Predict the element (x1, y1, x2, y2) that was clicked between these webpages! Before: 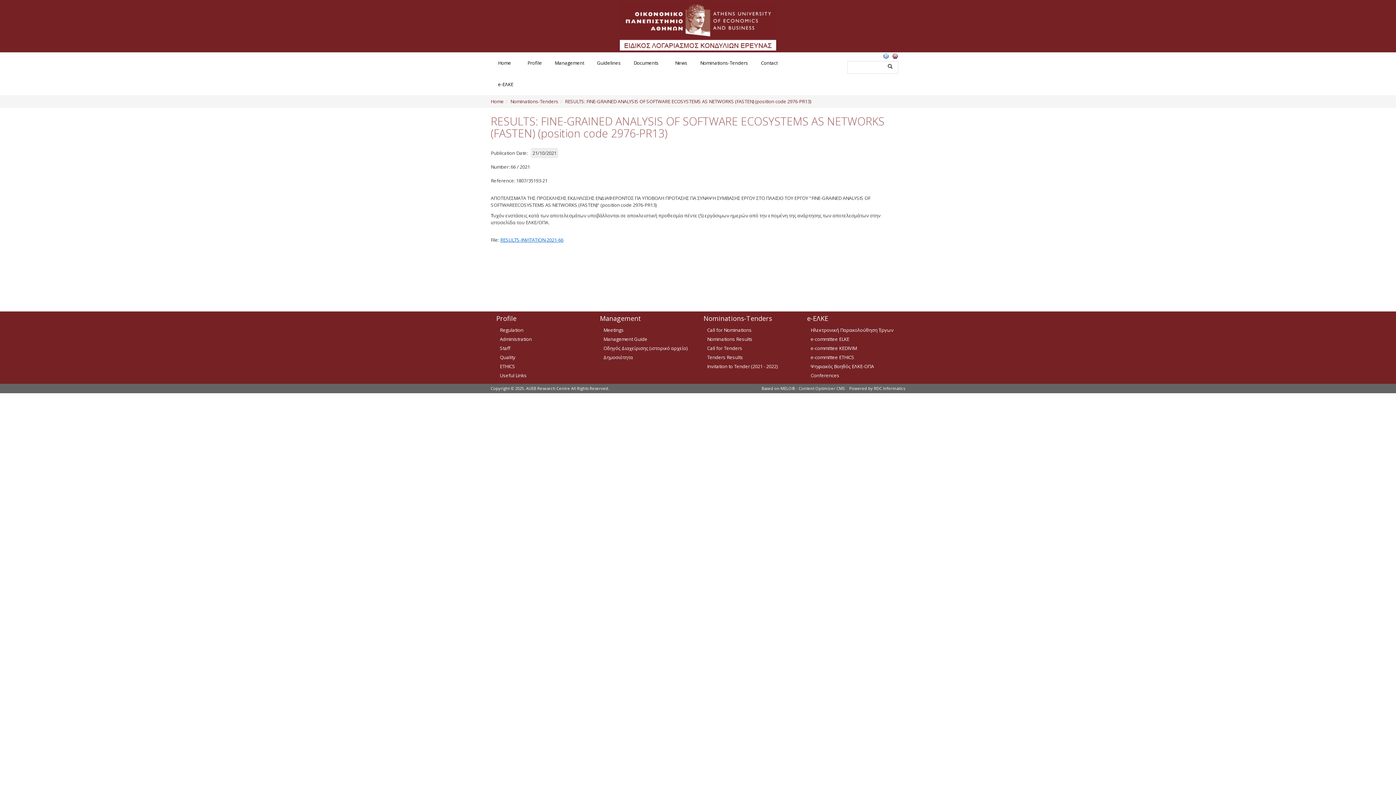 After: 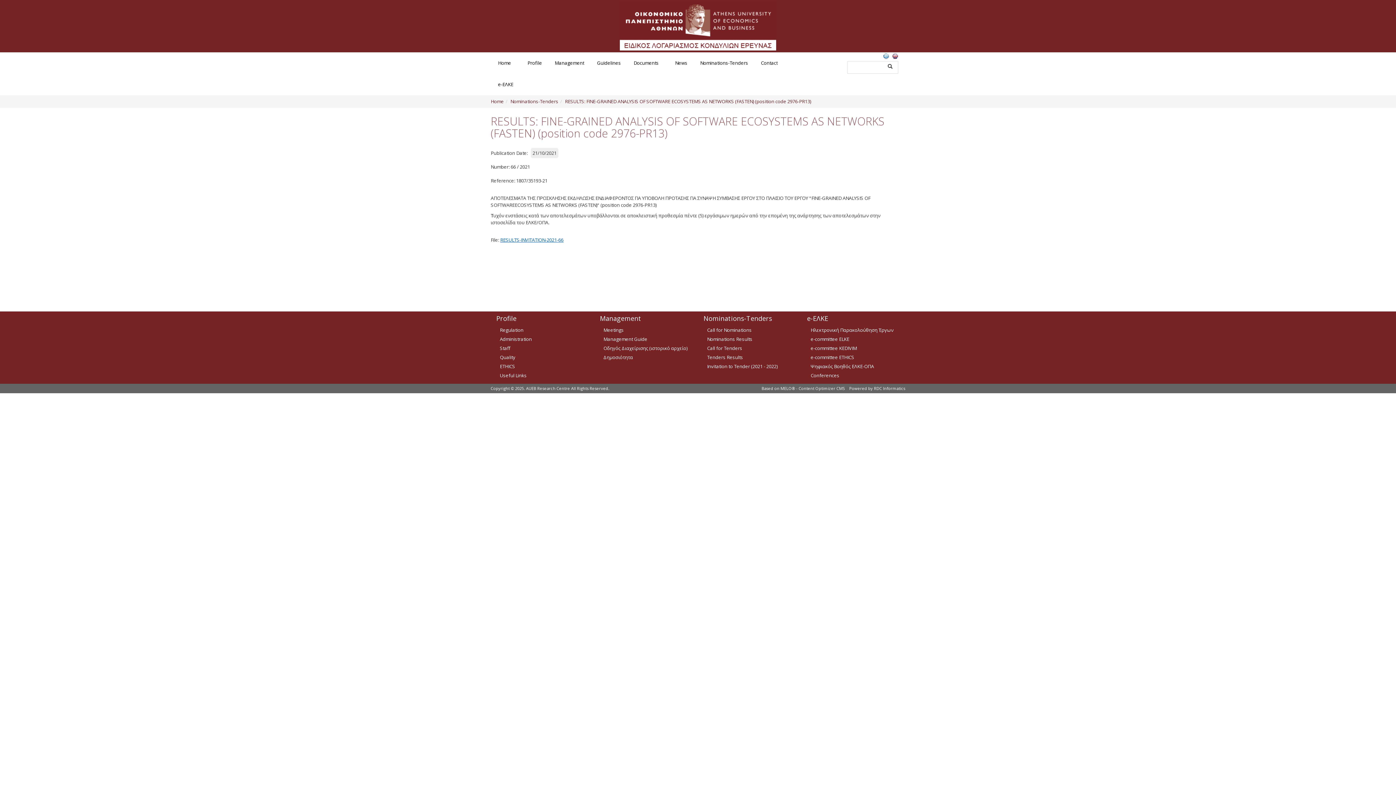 Action: bbox: (892, 52, 898, 58)